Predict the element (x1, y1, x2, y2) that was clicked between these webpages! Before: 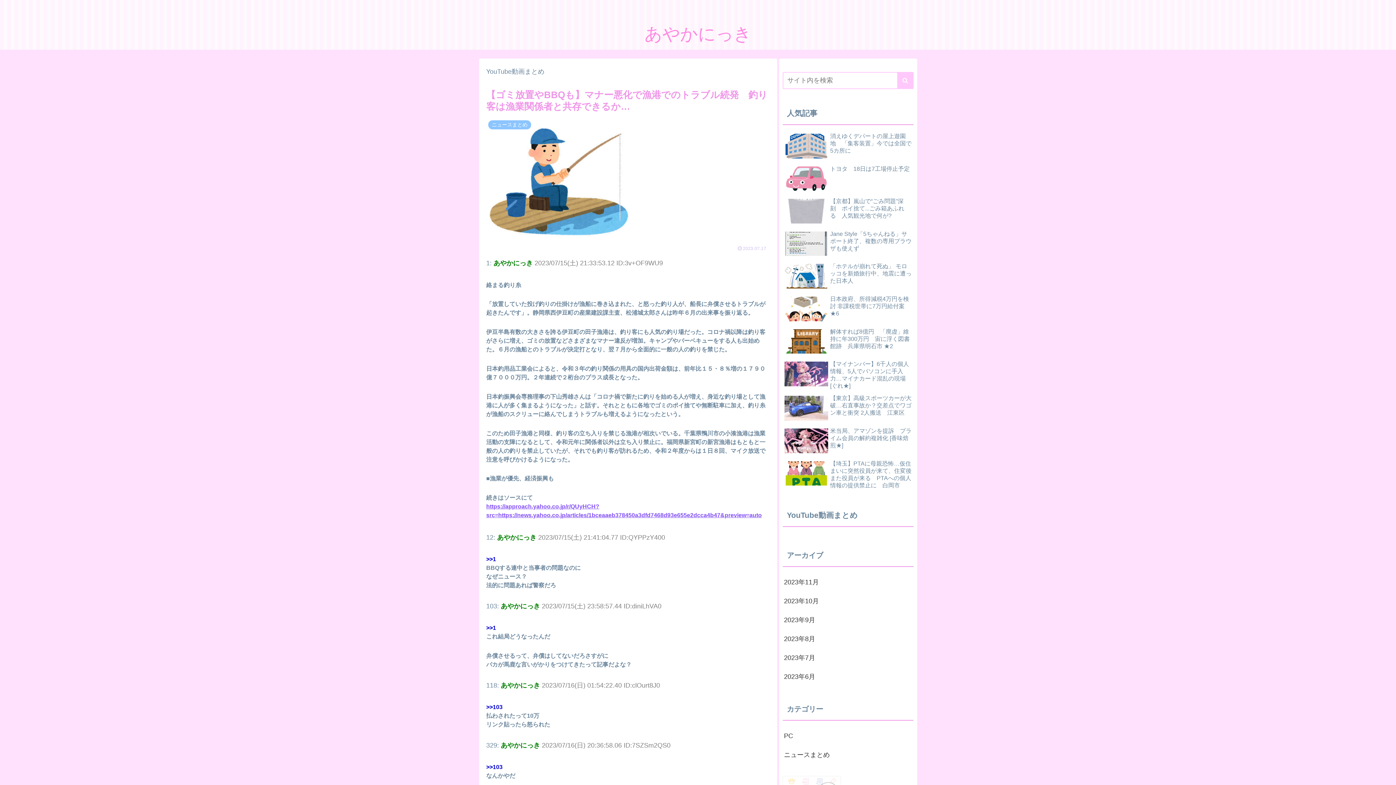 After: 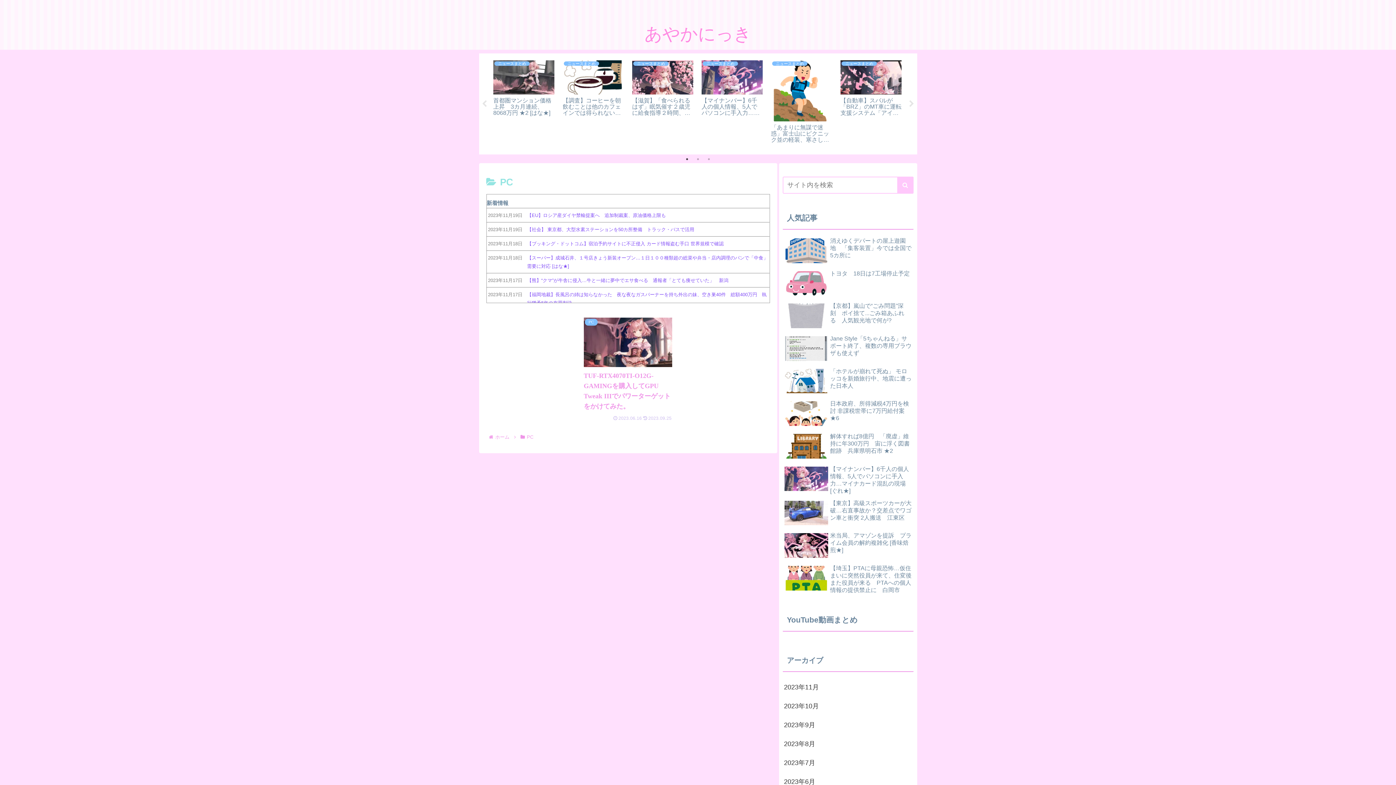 Action: bbox: (782, 726, 913, 745) label: PC